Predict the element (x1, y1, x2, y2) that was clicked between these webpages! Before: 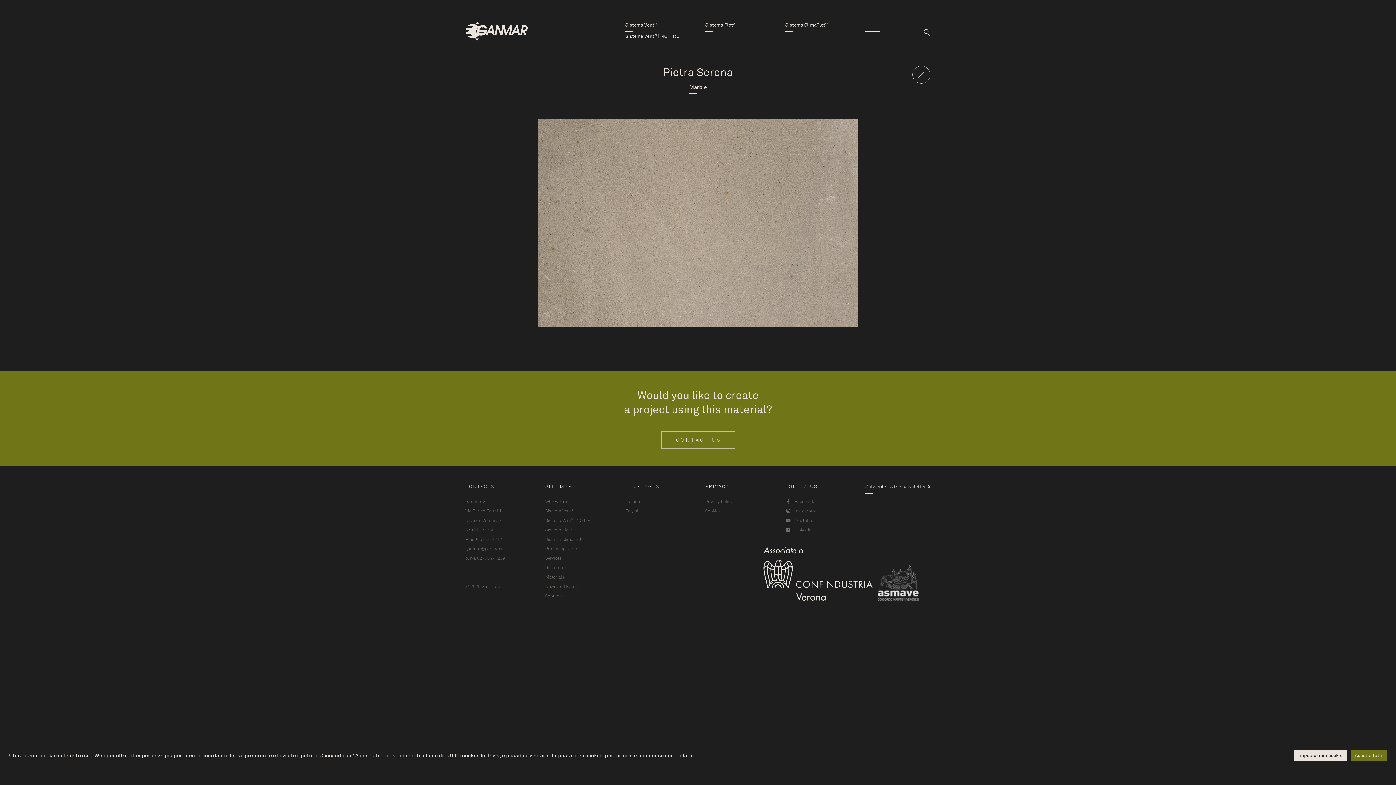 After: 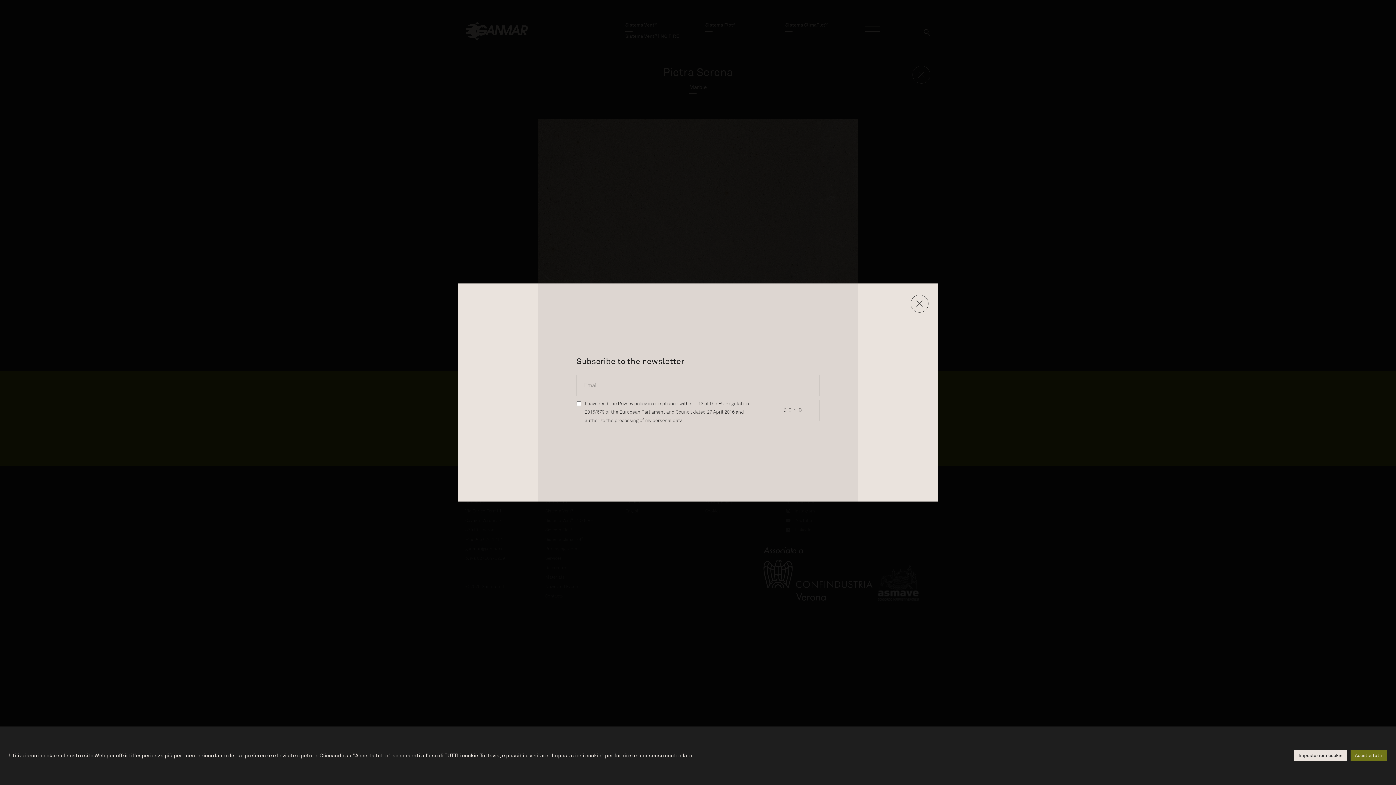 Action: bbox: (865, 484, 930, 493) label: Subscribe to the newsletter